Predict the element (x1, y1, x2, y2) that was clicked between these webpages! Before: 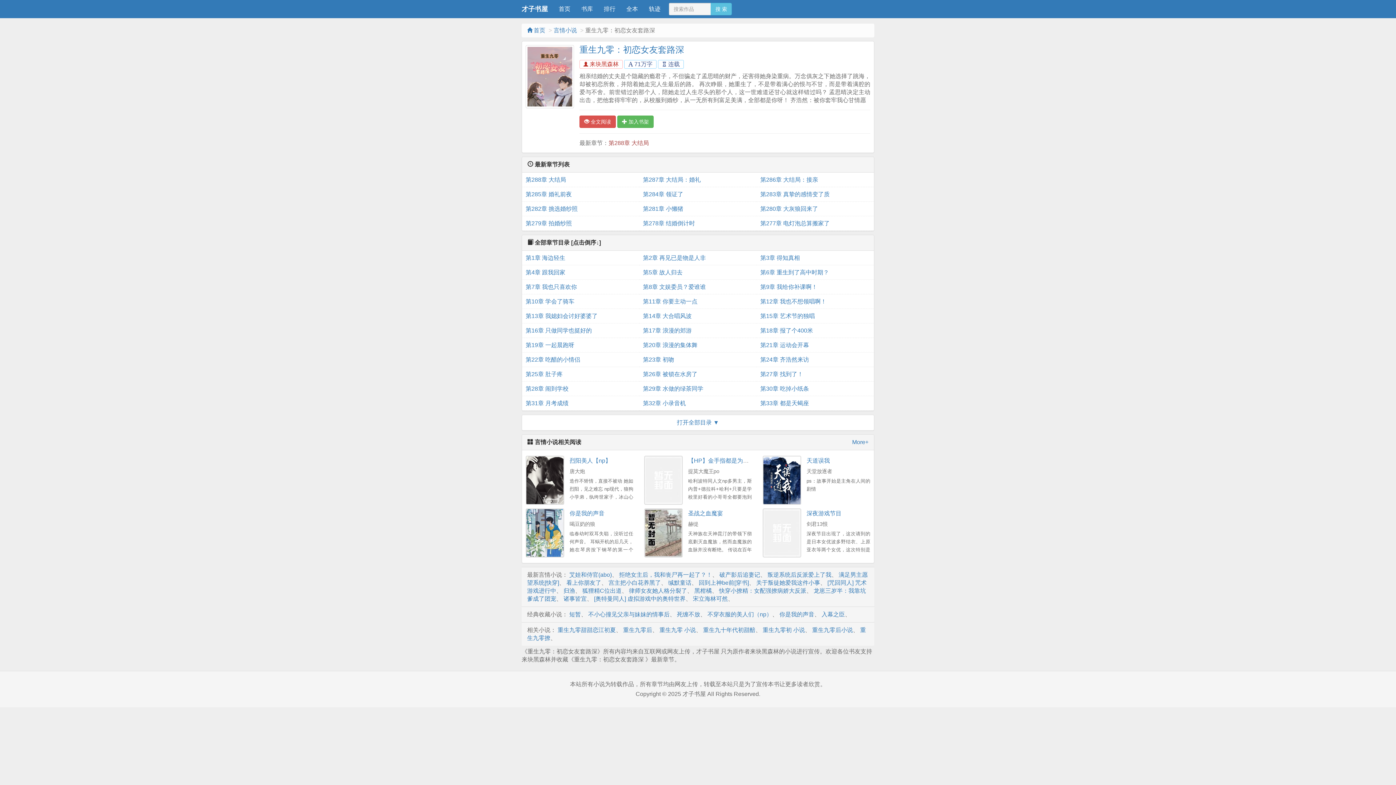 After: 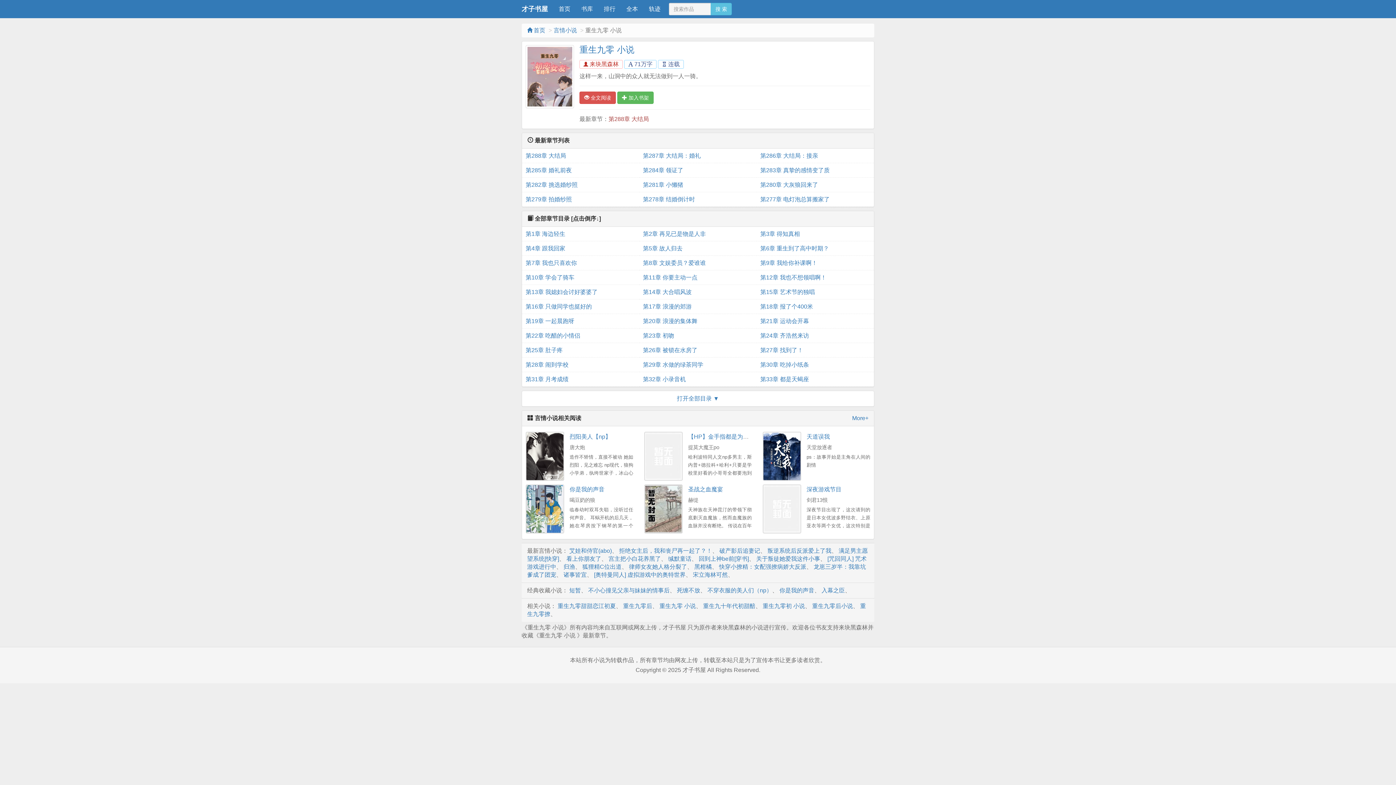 Action: bbox: (659, 627, 696, 633) label: 重生九零 小说